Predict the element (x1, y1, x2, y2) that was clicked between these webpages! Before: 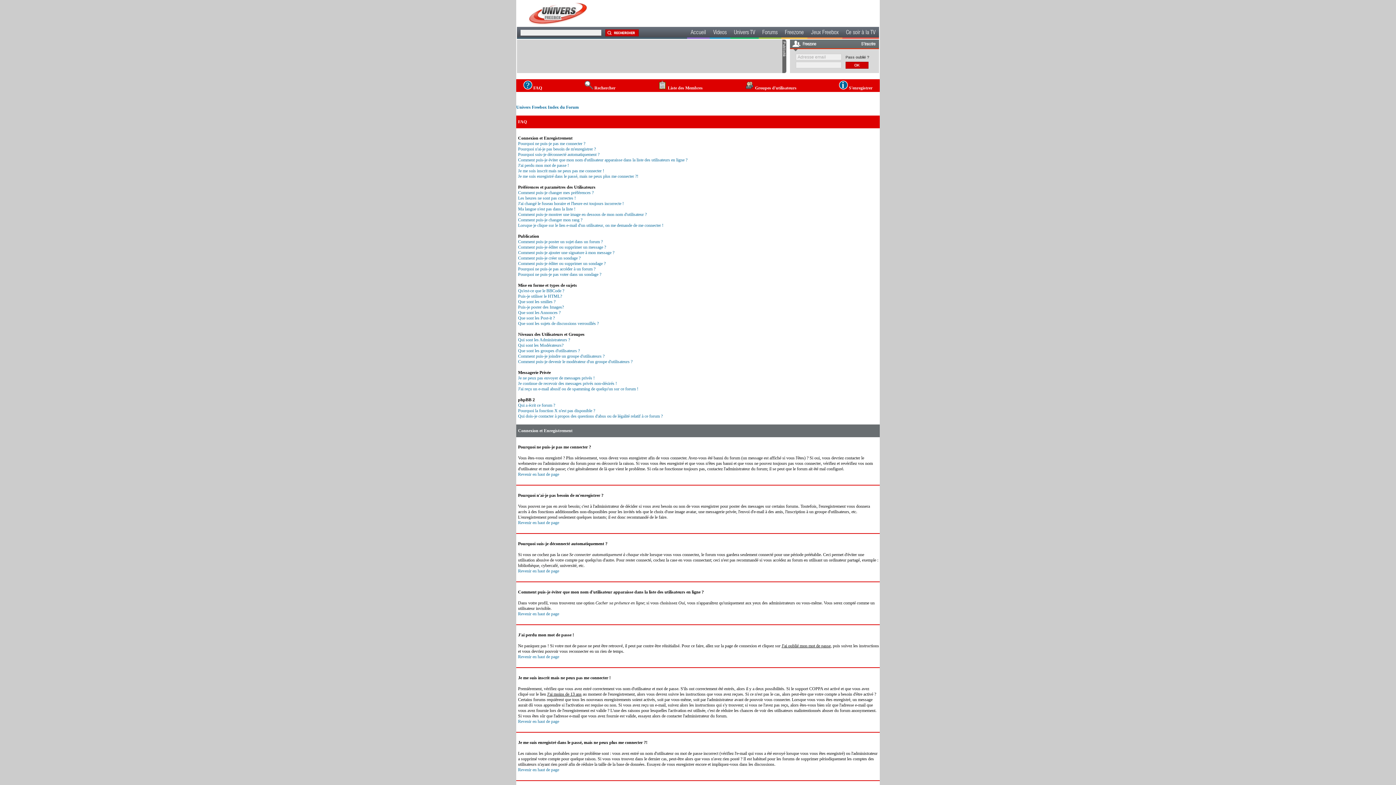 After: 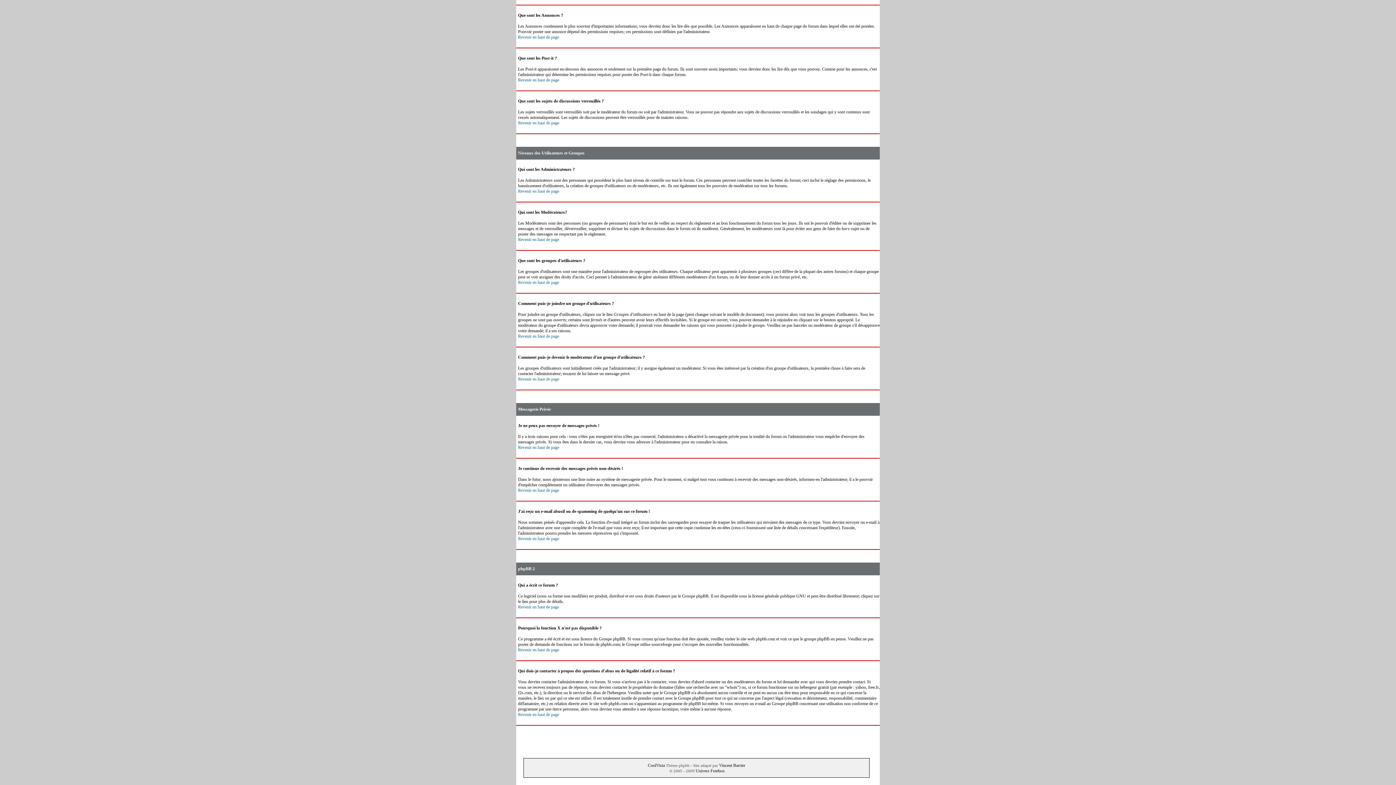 Action: label: Qui sont les Modérateurs? bbox: (518, 342, 563, 348)